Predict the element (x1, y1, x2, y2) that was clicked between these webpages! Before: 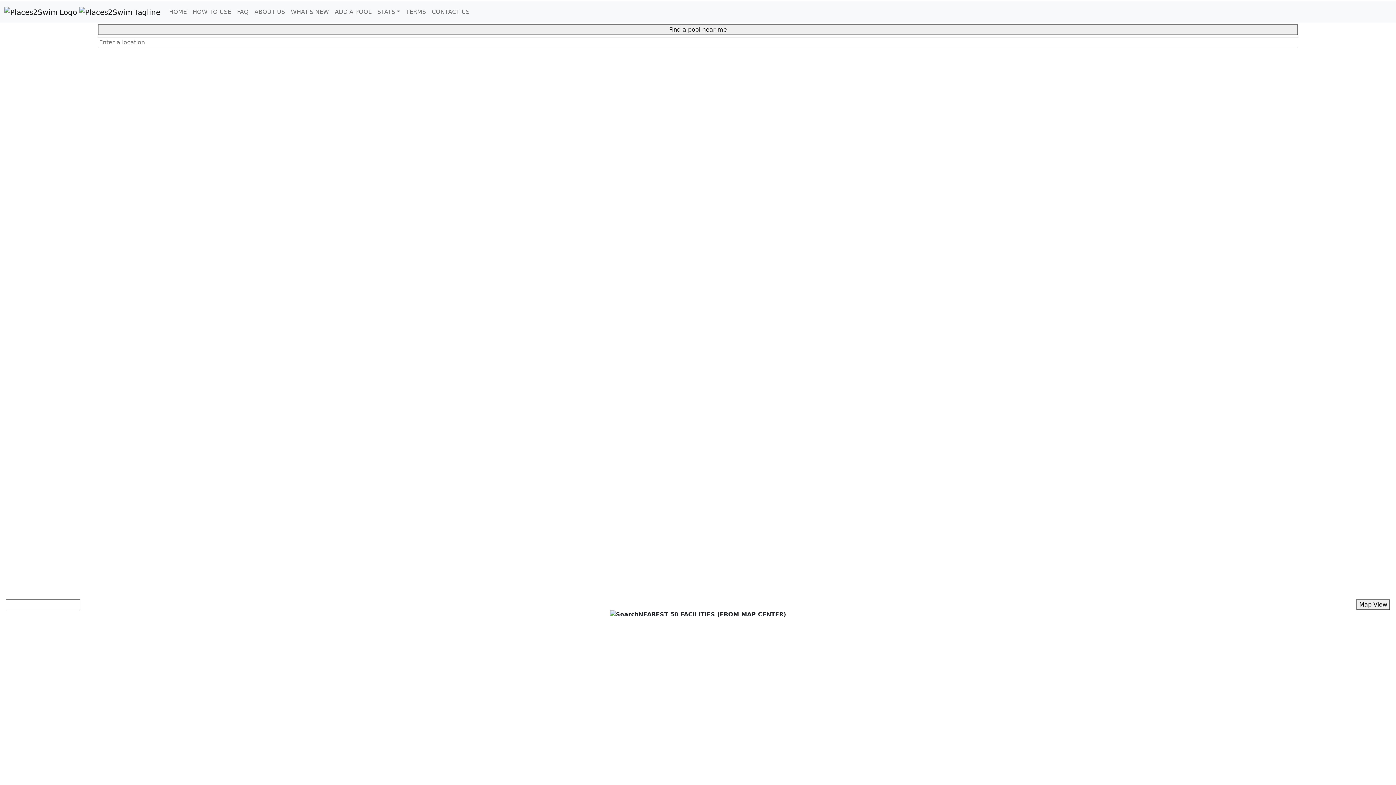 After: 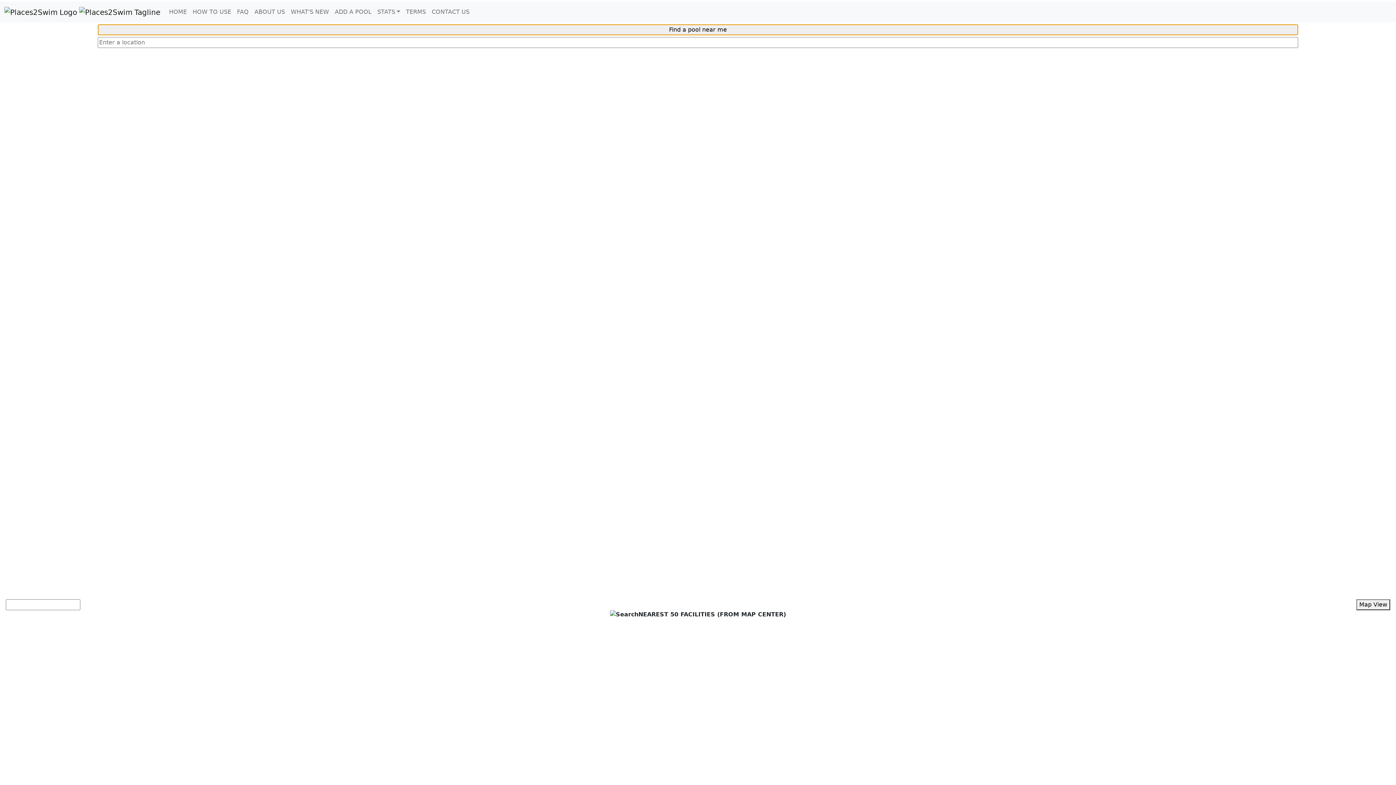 Action: label: Find a pool near me bbox: (97, 24, 1298, 35)